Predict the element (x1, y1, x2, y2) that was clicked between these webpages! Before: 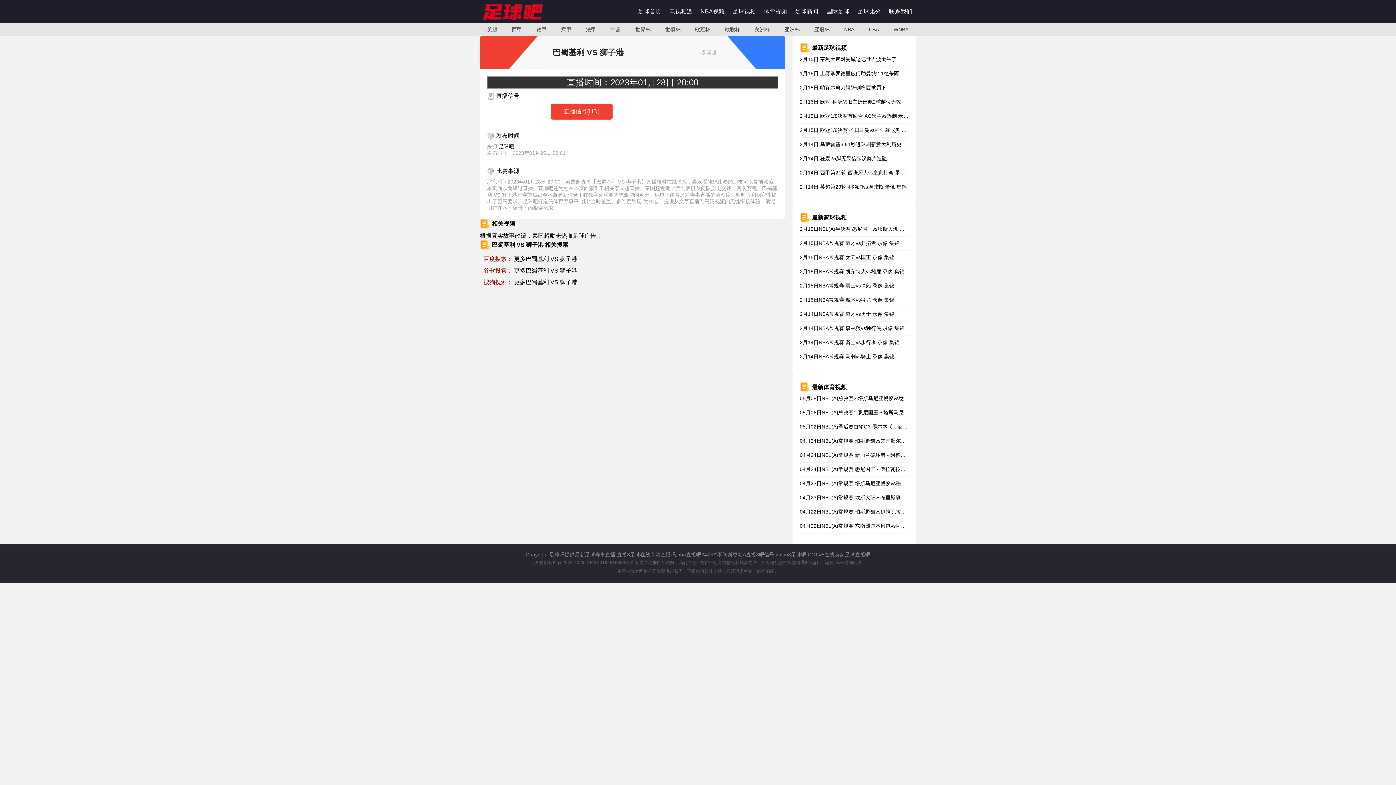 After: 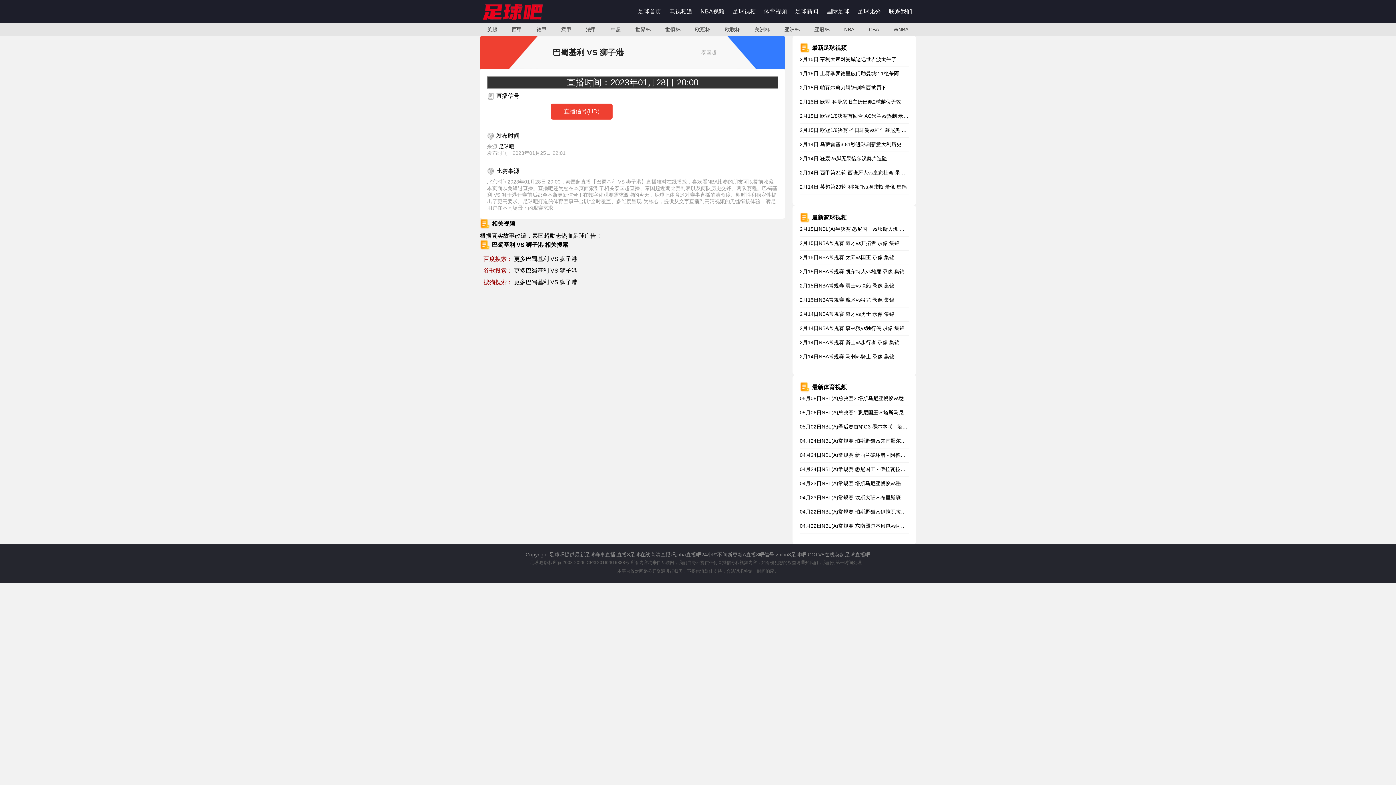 Action: bbox: (800, 240, 899, 246) label: 2月15日NBA常规赛 奇才vs开拓者 录像 集锦